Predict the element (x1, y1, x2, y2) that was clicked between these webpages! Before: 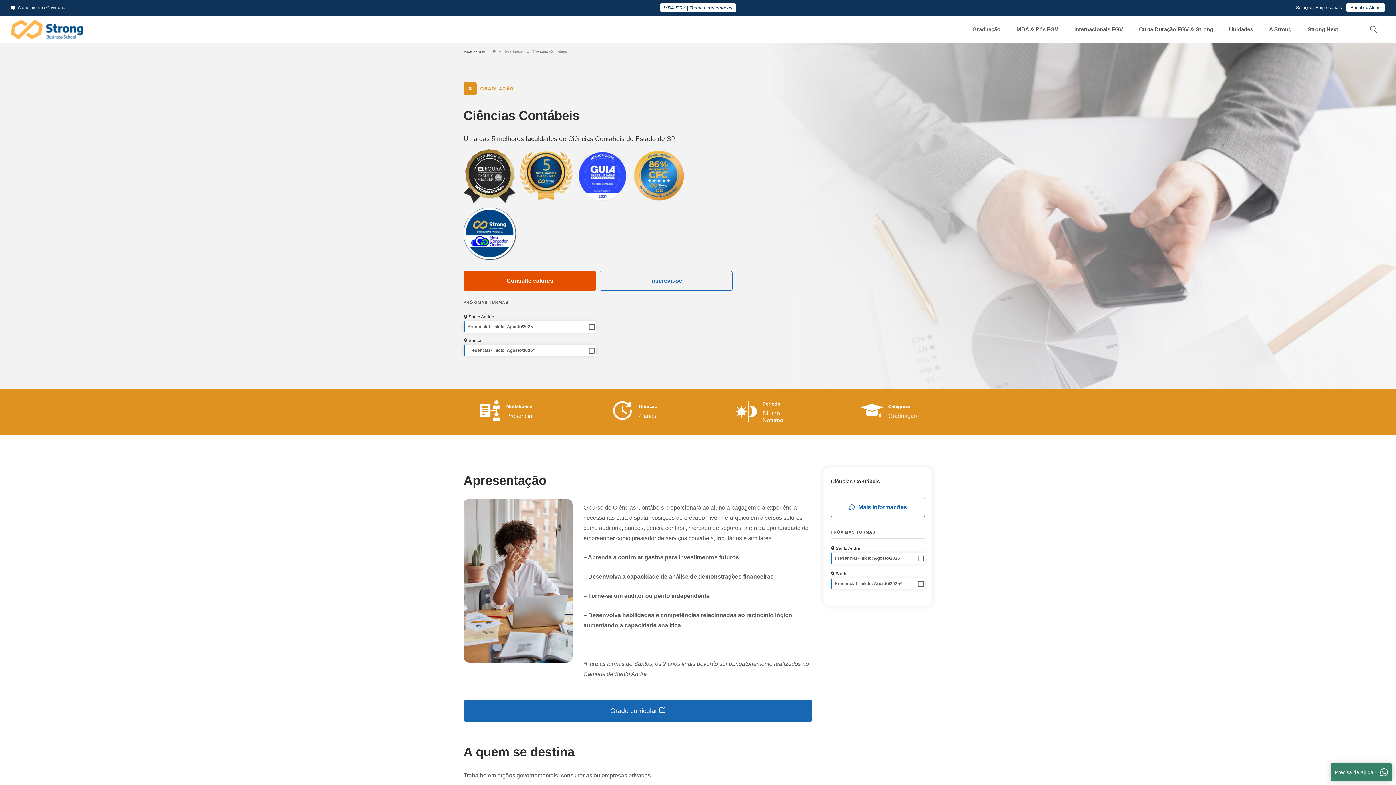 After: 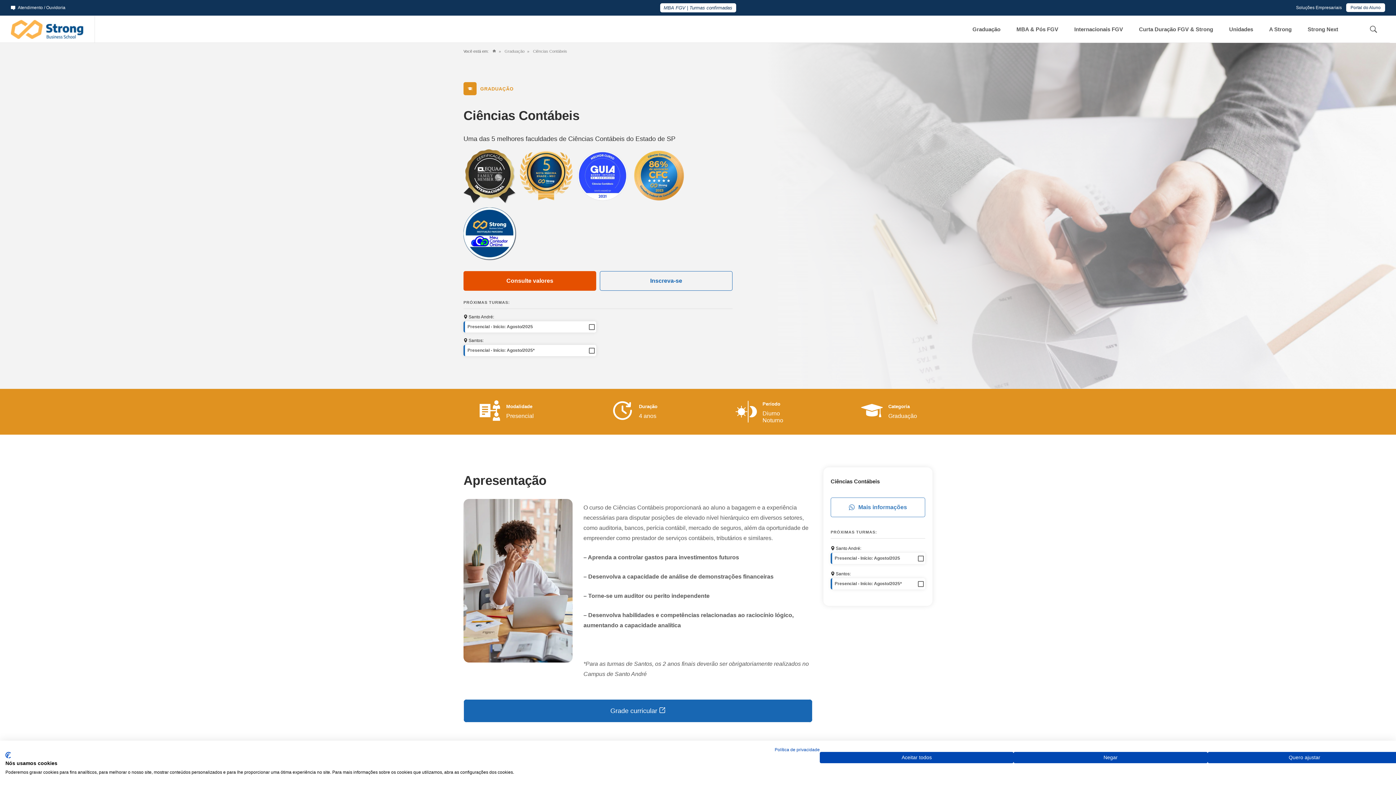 Action: label: Mais informações bbox: (830, 497, 925, 517)